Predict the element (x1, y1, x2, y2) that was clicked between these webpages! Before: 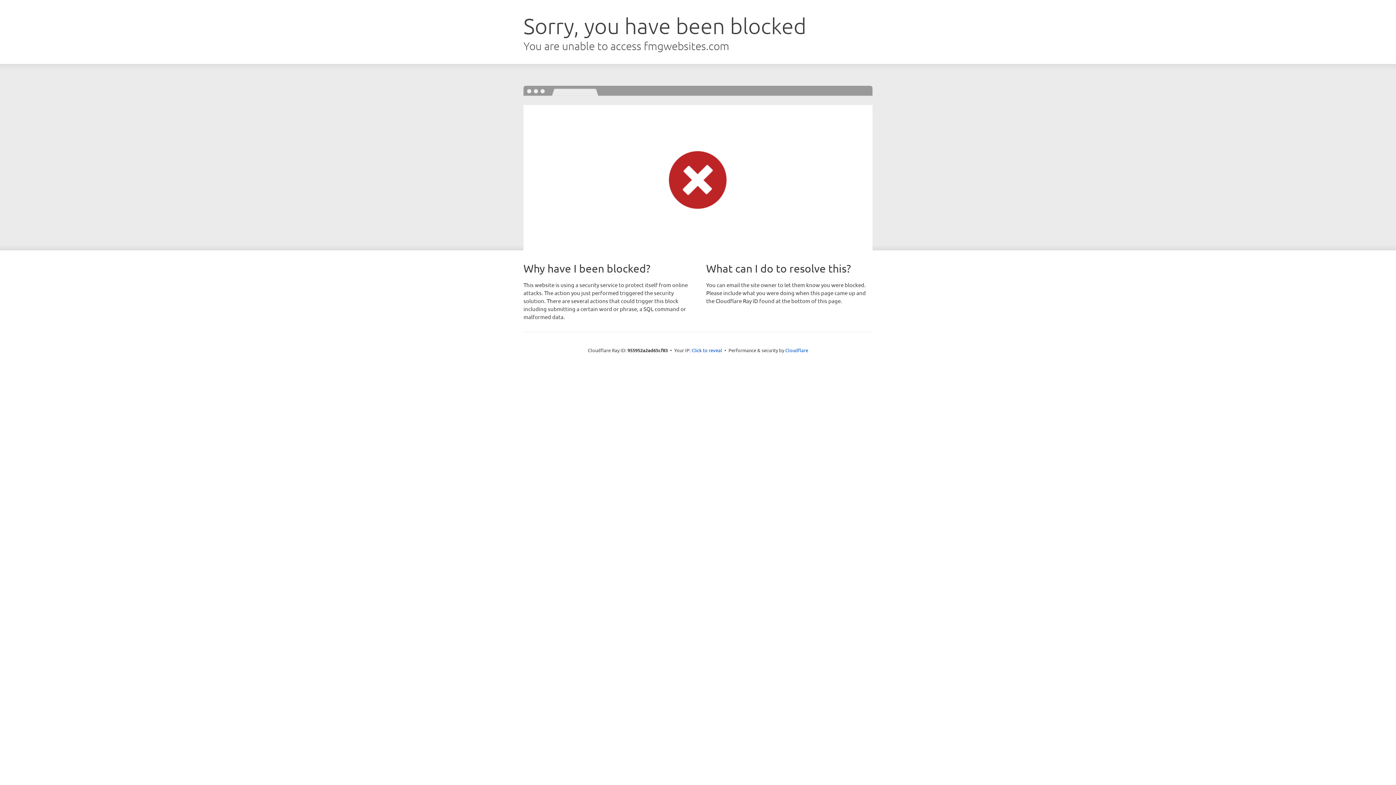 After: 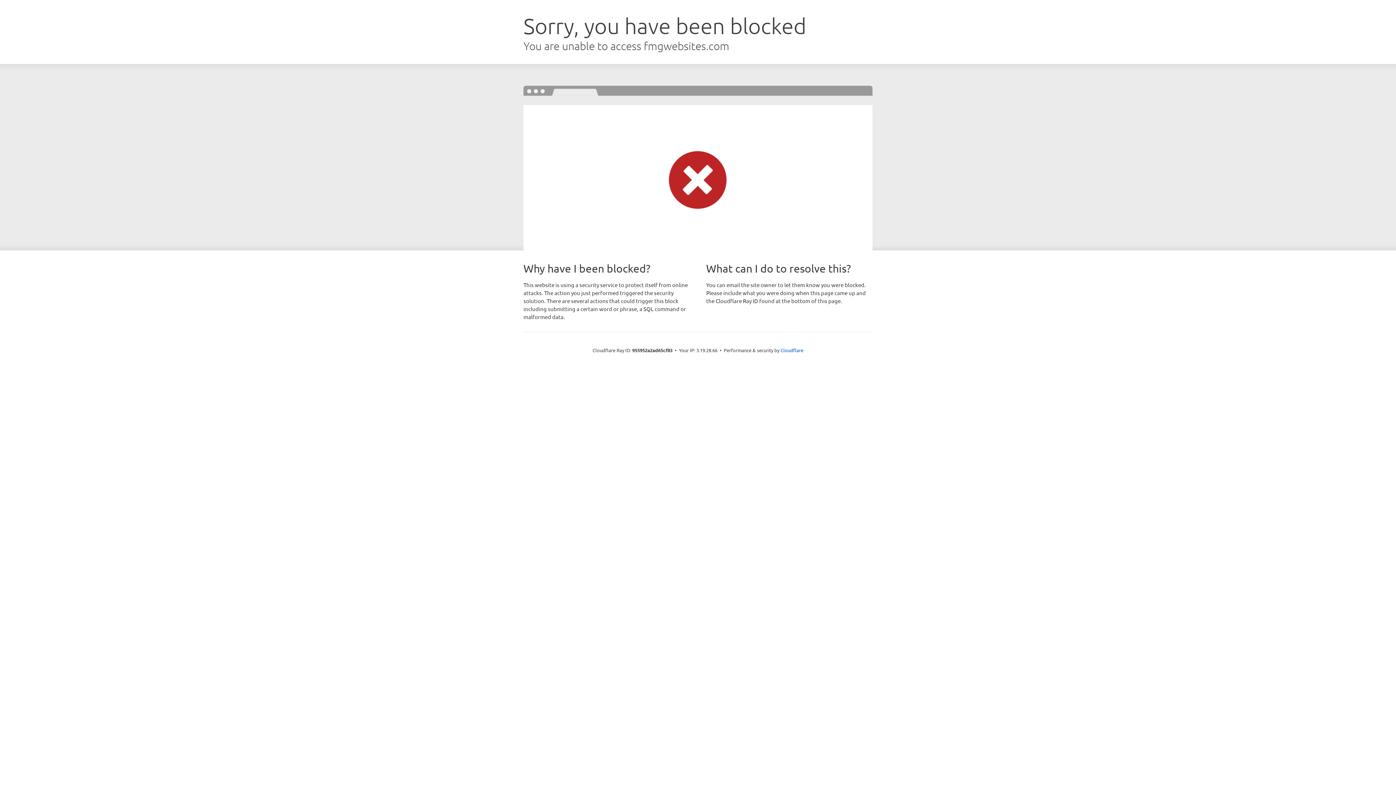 Action: label: Click to reveal bbox: (691, 346, 722, 353)